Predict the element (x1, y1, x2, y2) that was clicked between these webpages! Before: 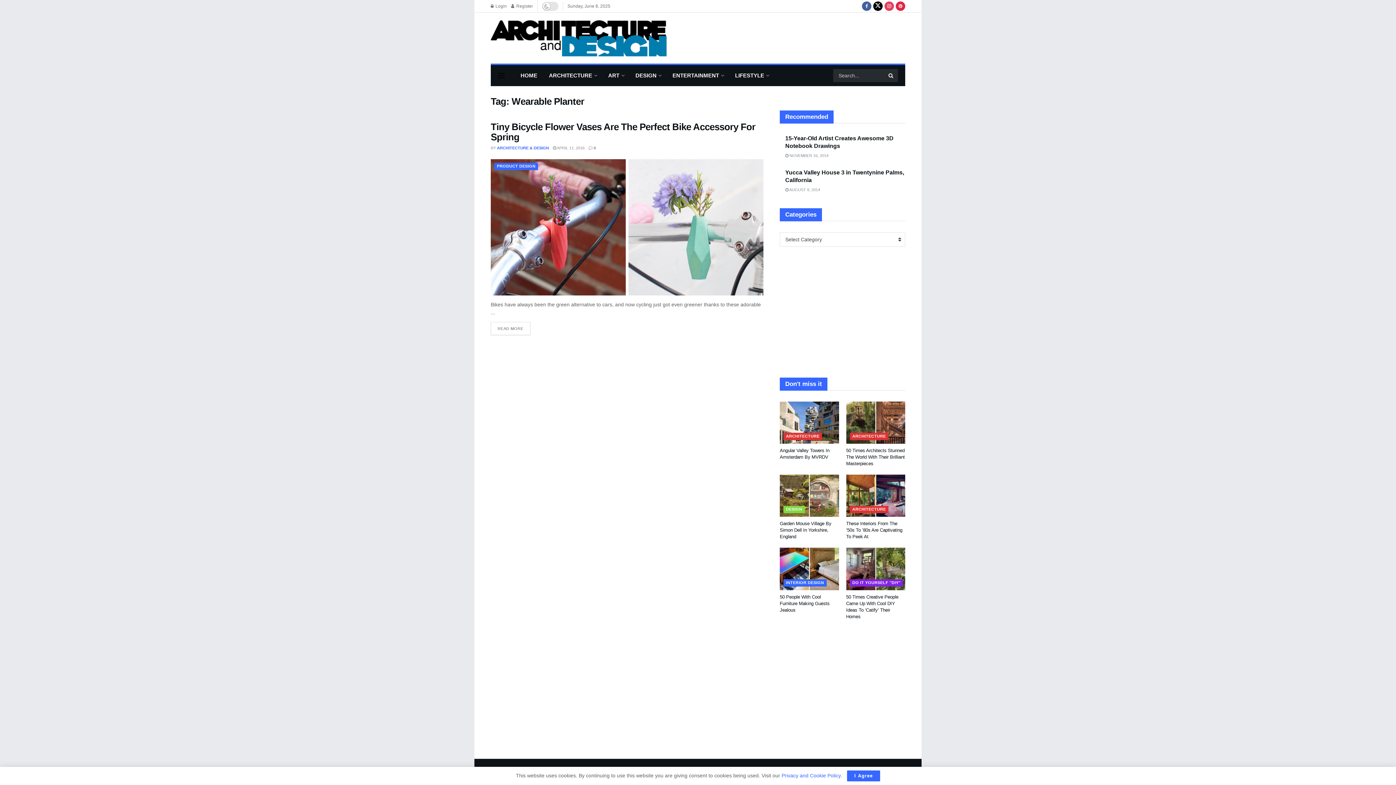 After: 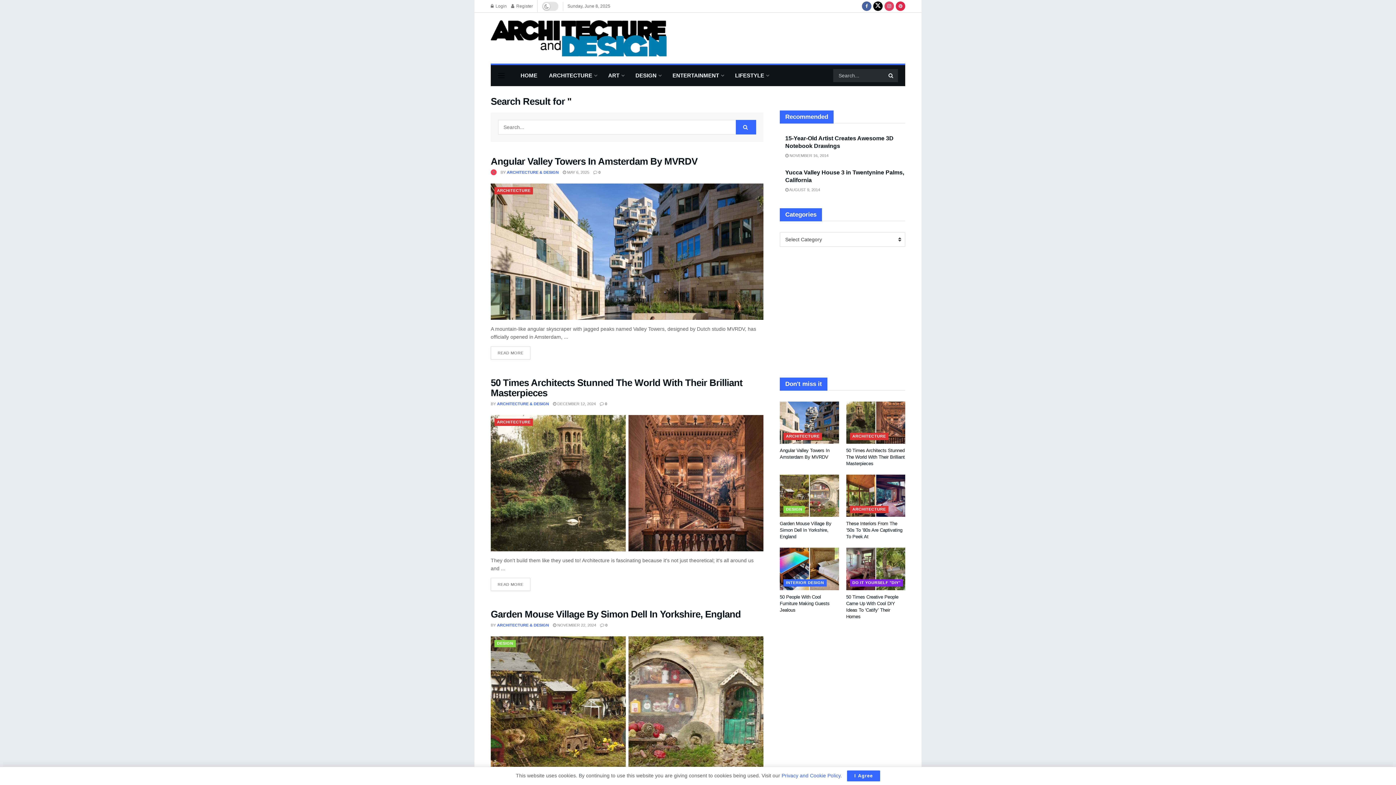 Action: label: Search Button bbox: (885, 69, 898, 82)